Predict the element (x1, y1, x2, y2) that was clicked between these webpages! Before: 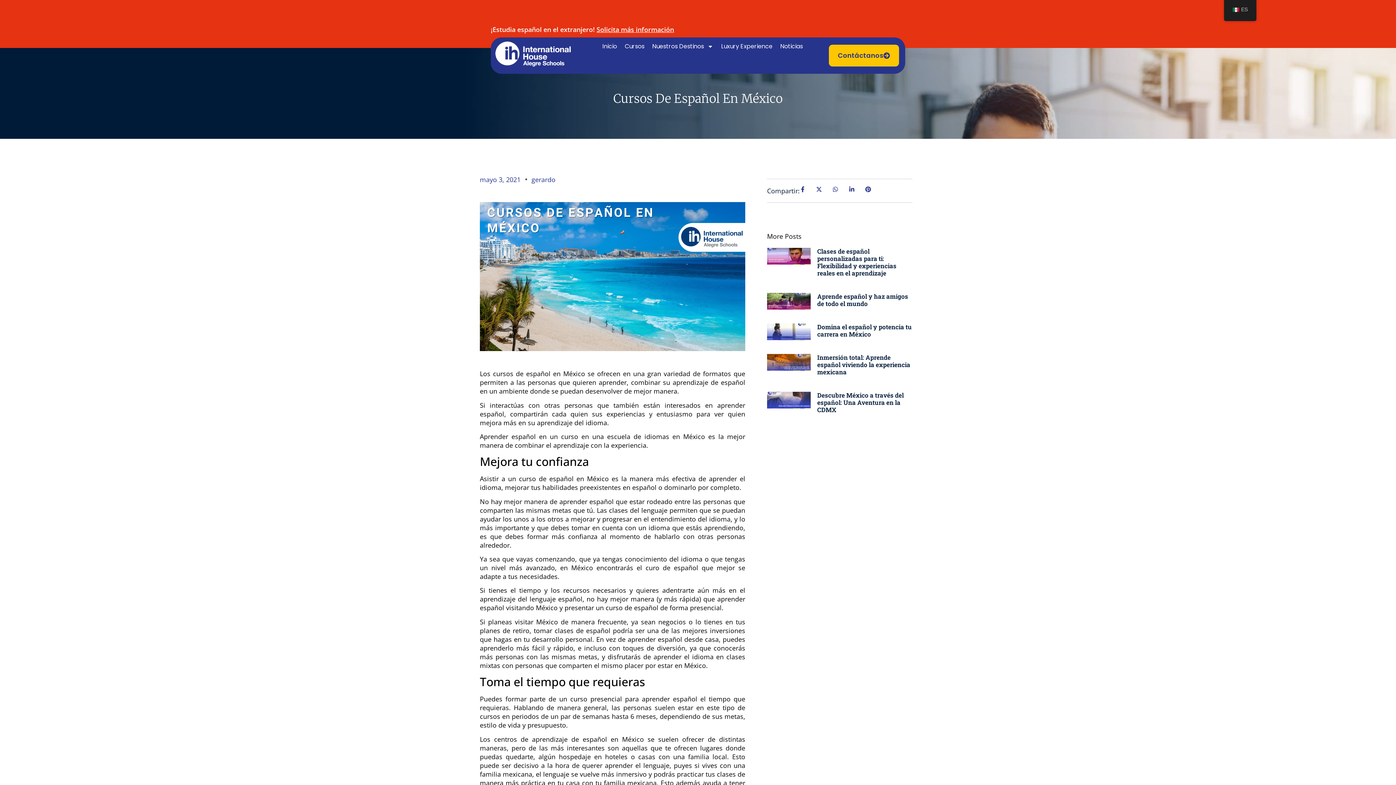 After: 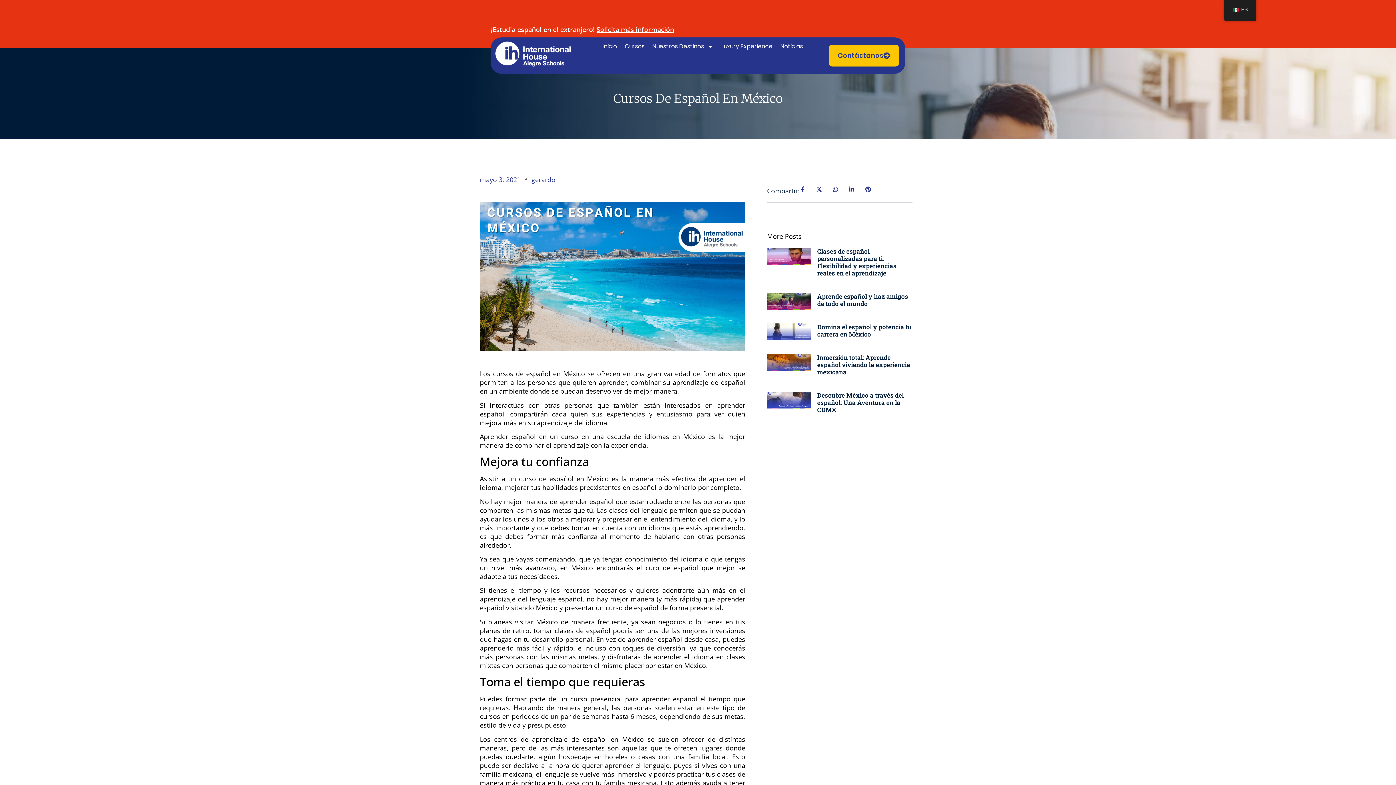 Action: label: Luxury Experience bbox: (717, 40, 776, 51)